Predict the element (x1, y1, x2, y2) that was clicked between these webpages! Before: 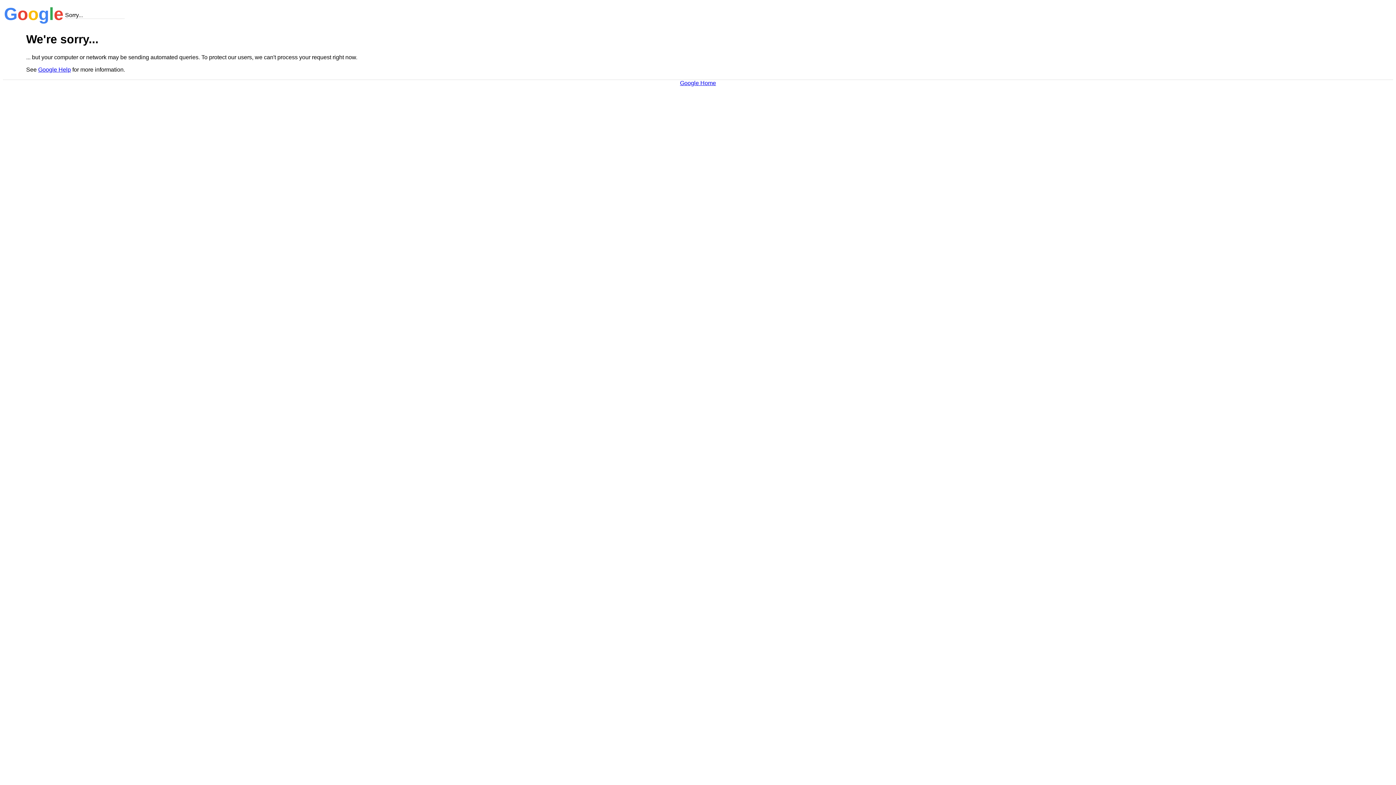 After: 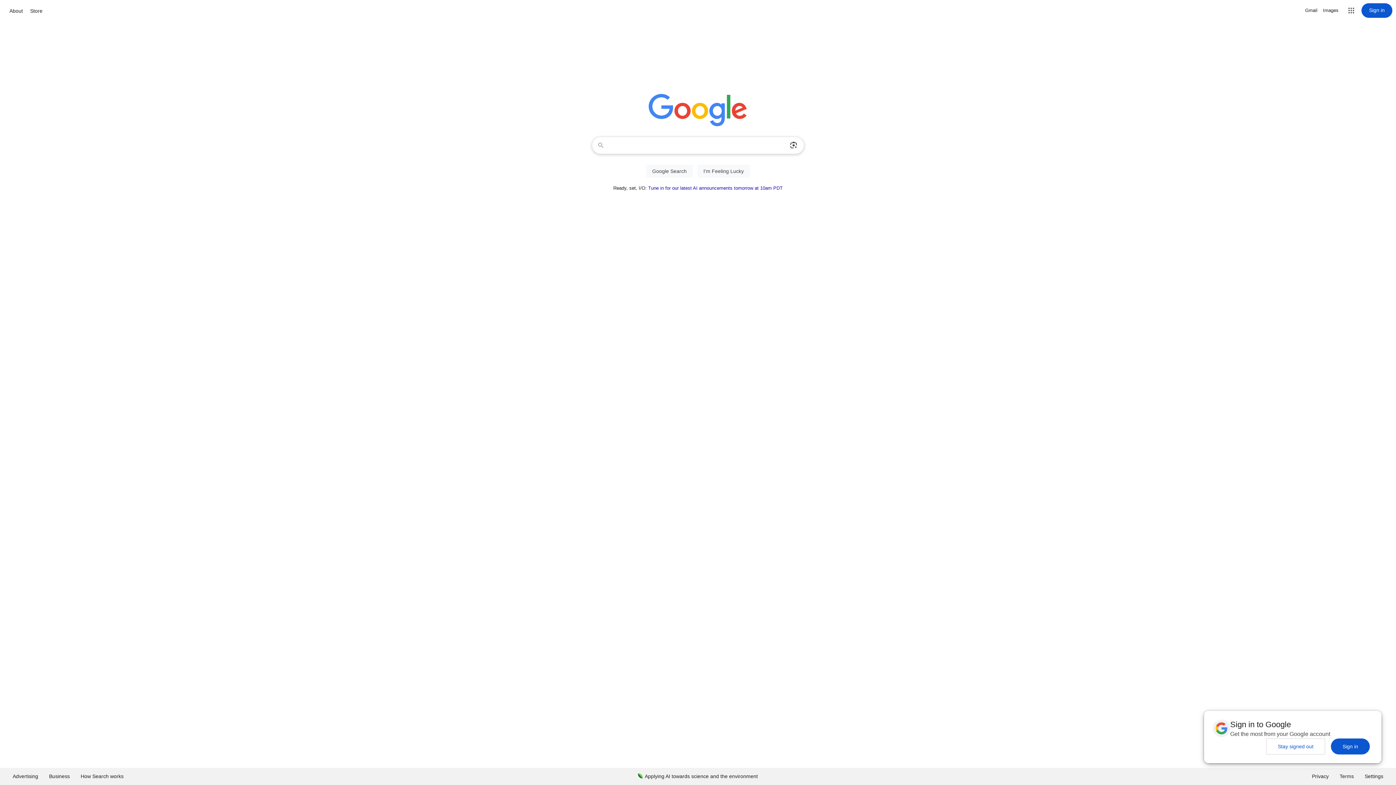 Action: bbox: (680, 79, 716, 86) label: Google Home